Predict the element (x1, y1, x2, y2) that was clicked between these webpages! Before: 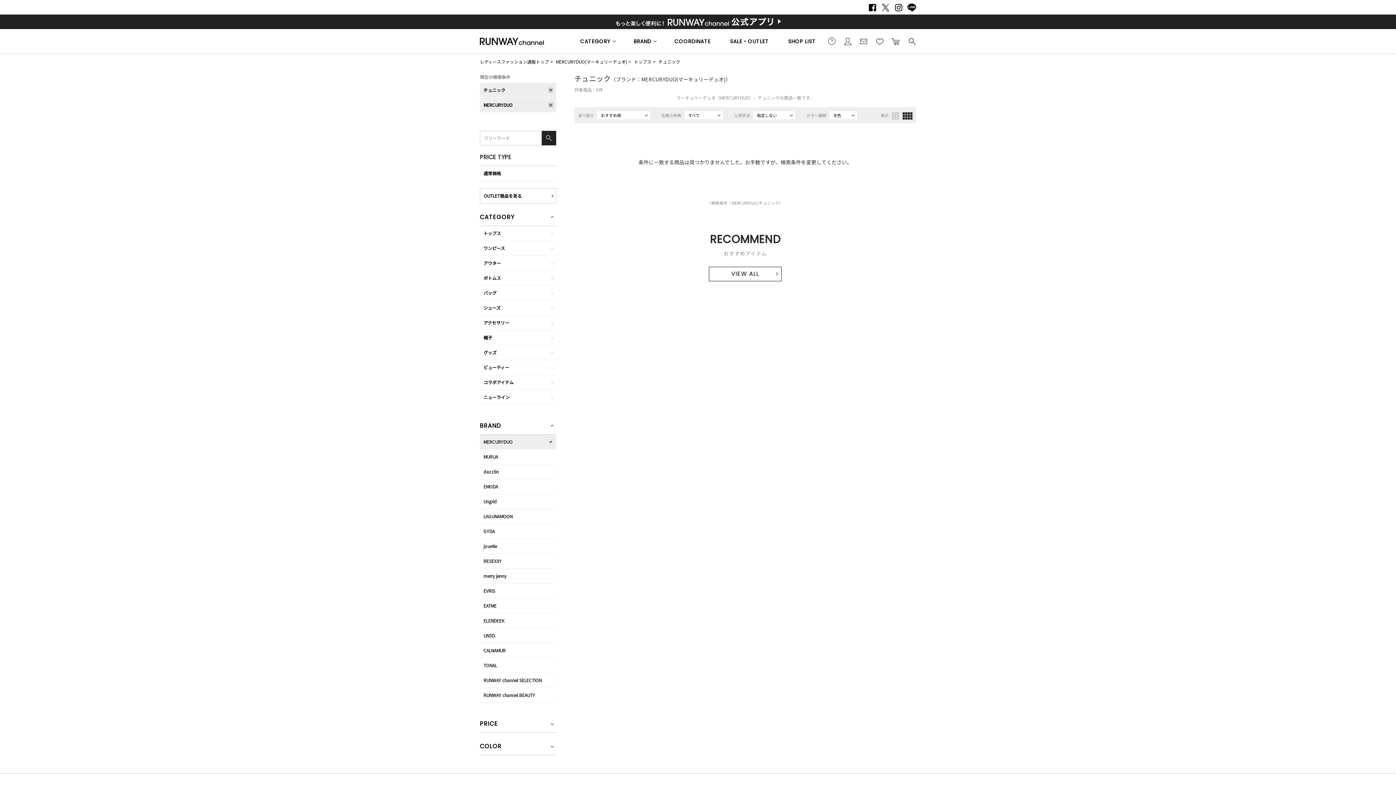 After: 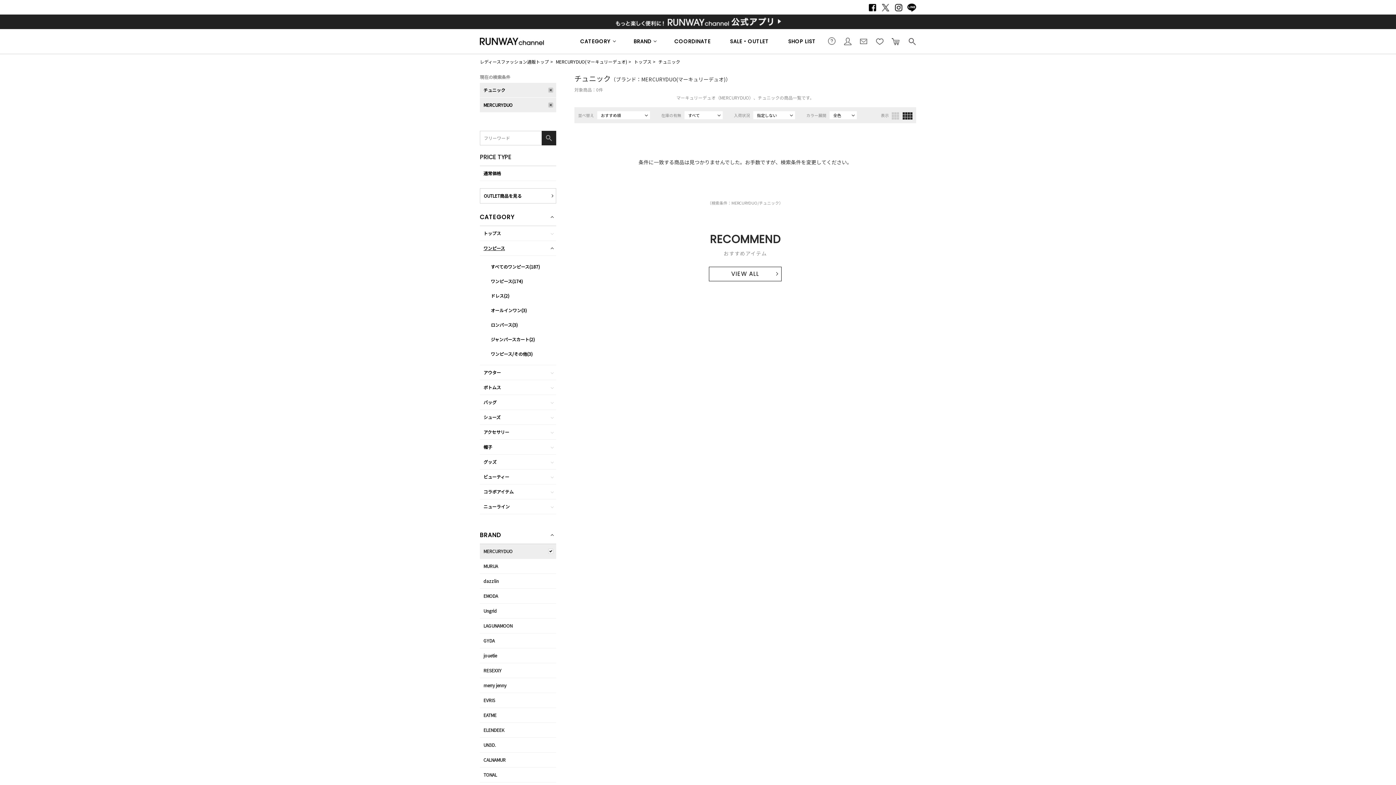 Action: bbox: (480, 241, 556, 256) label: ワンピース